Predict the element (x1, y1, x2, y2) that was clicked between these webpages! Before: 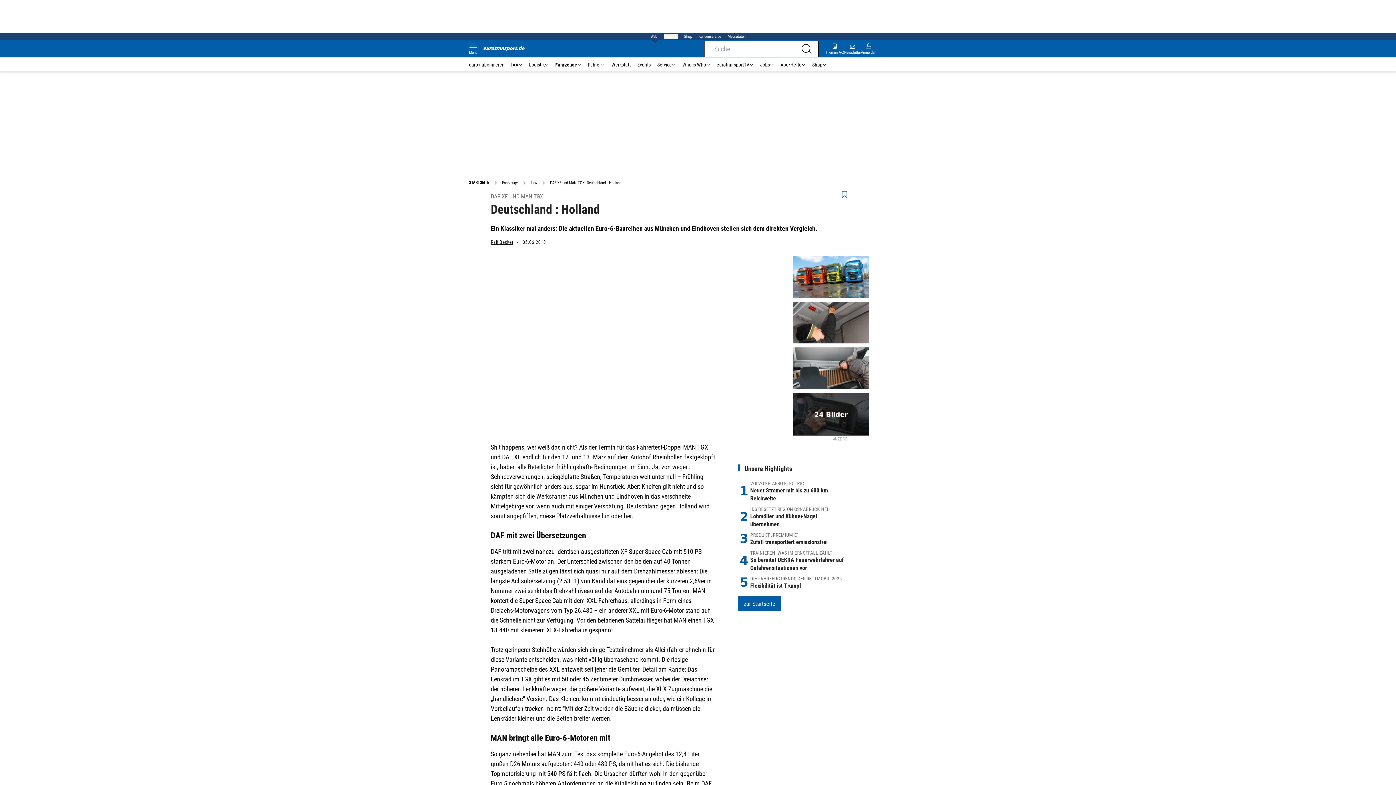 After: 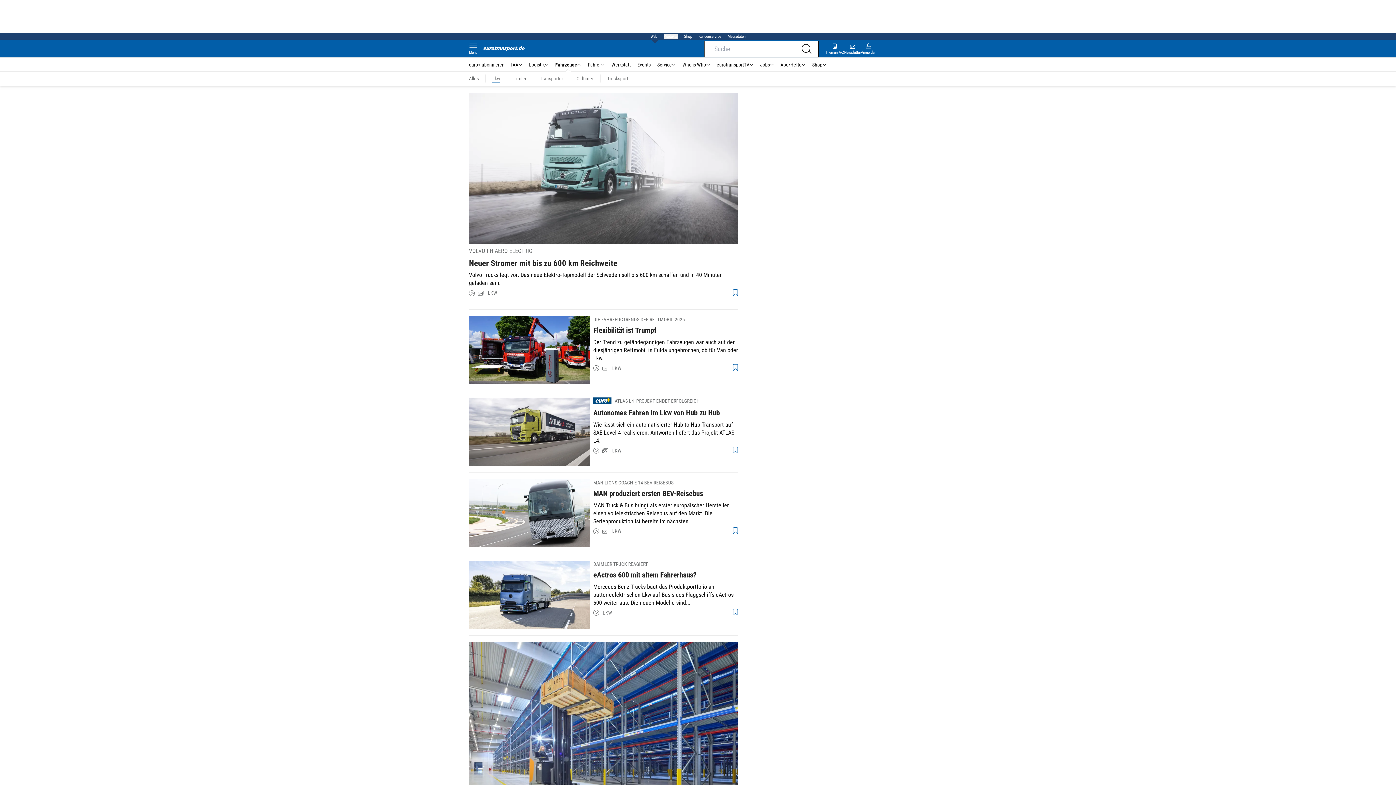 Action: label: Lkw bbox: (521, 180, 537, 186)